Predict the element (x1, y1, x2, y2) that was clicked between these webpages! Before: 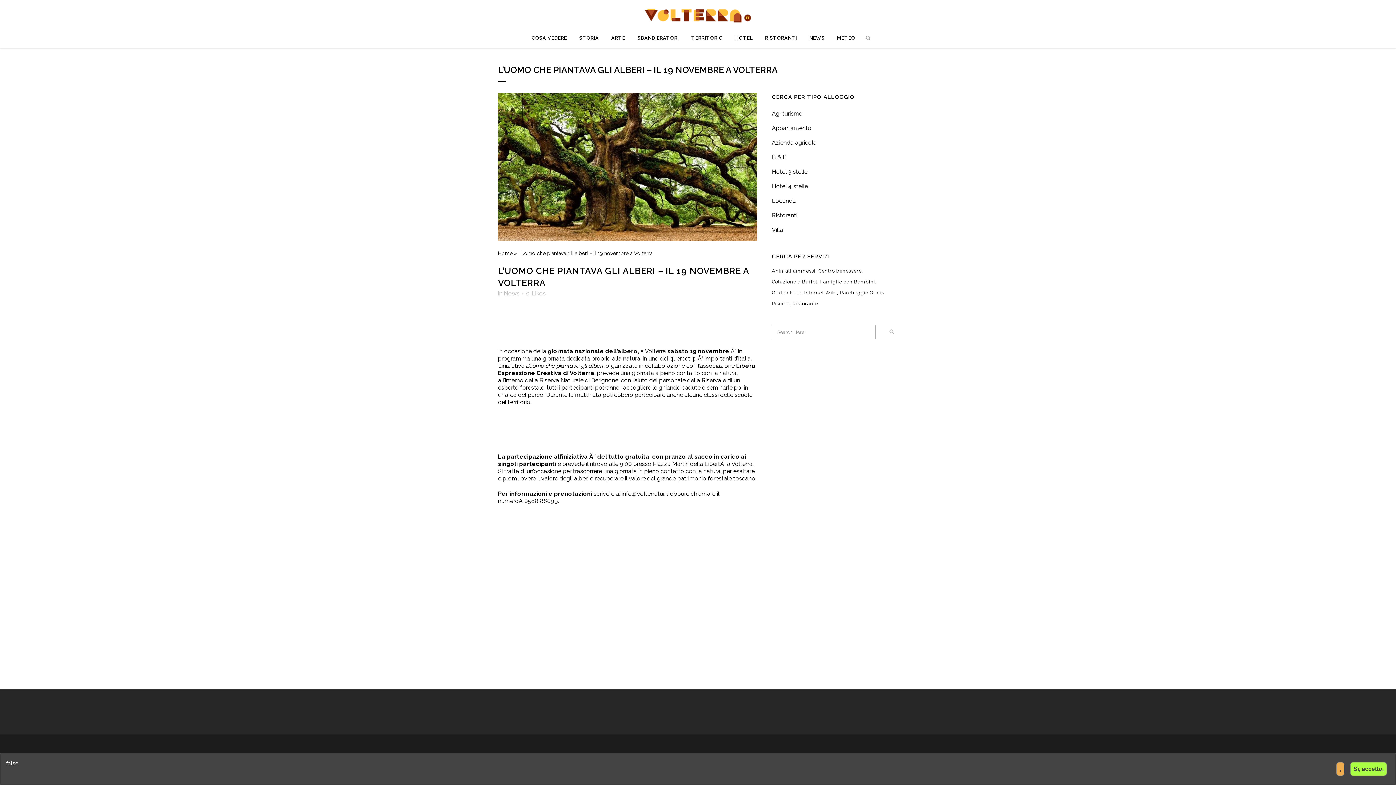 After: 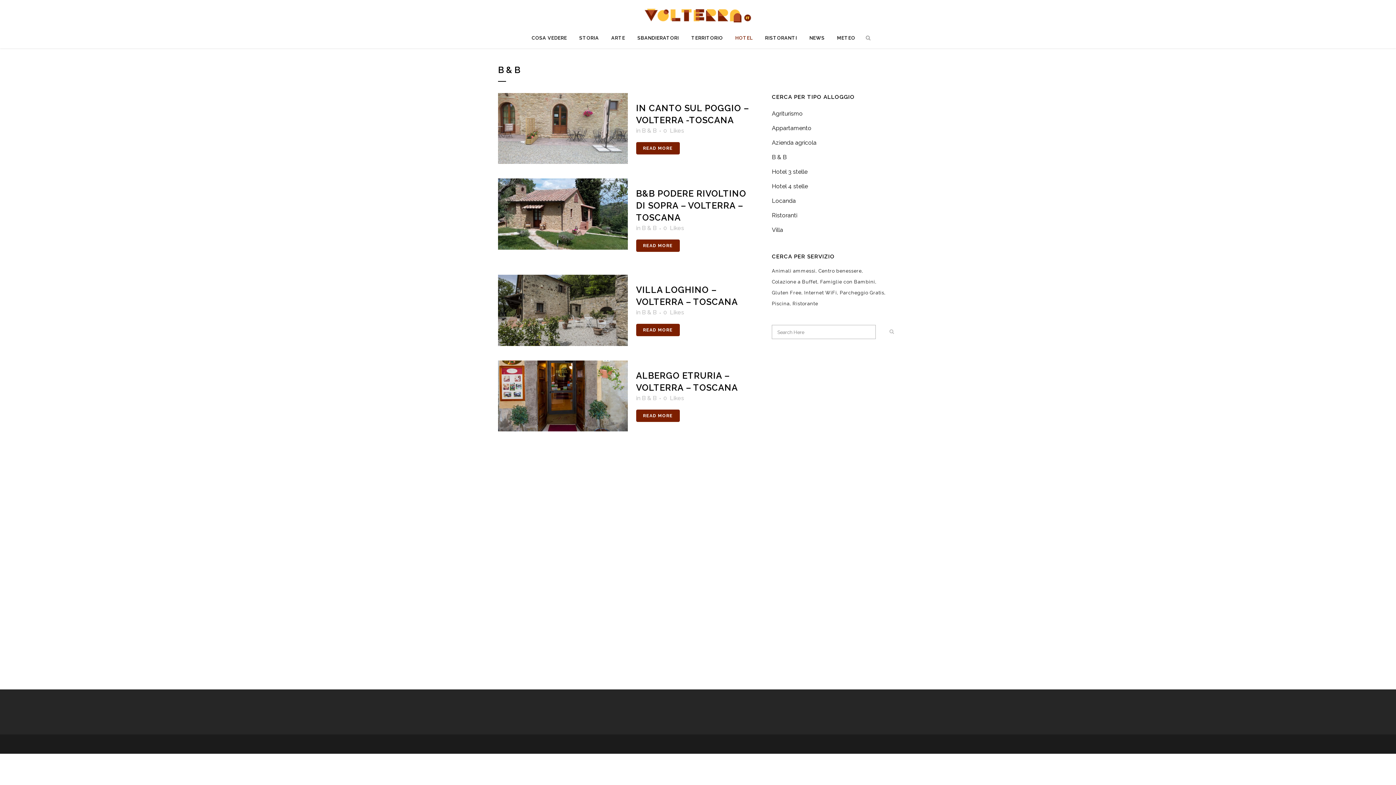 Action: bbox: (772, 153, 787, 160) label: B & B